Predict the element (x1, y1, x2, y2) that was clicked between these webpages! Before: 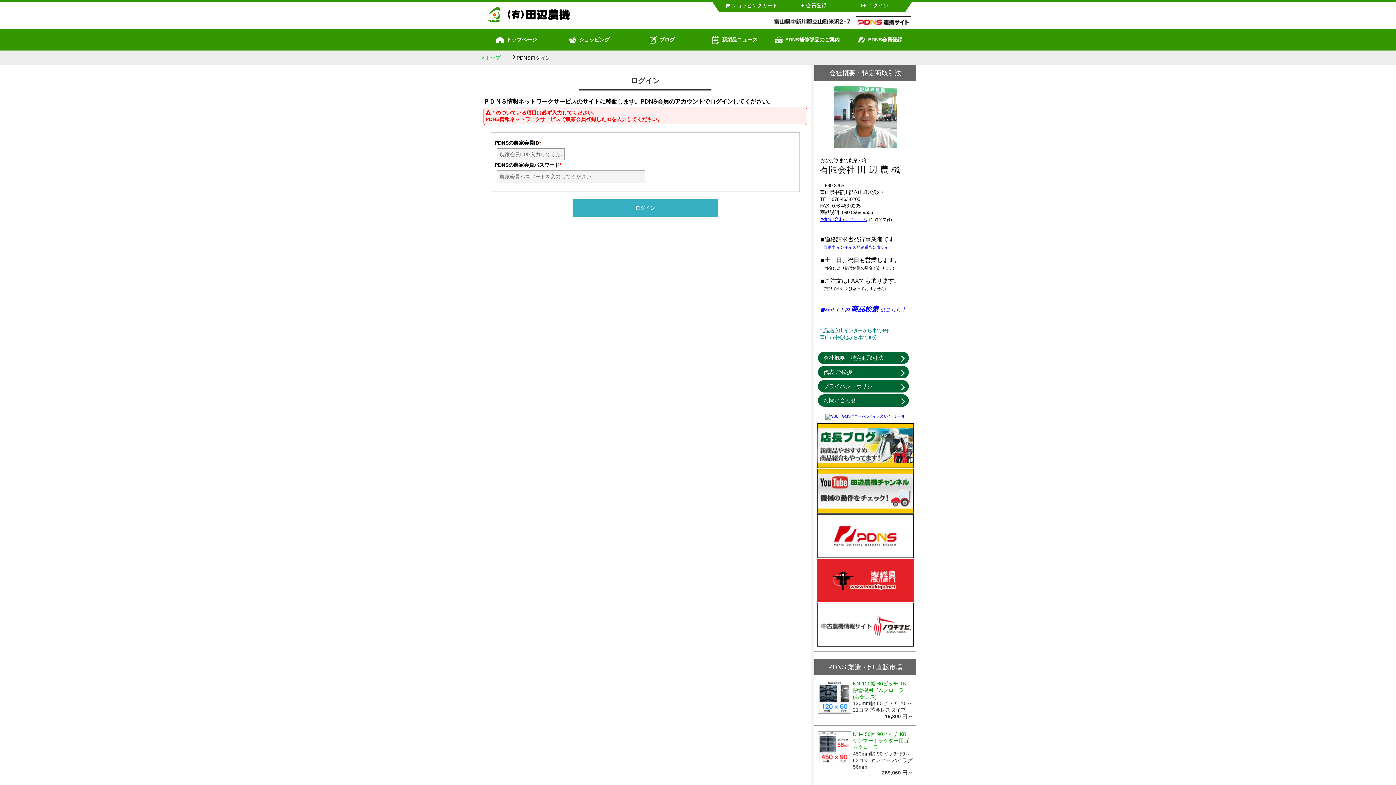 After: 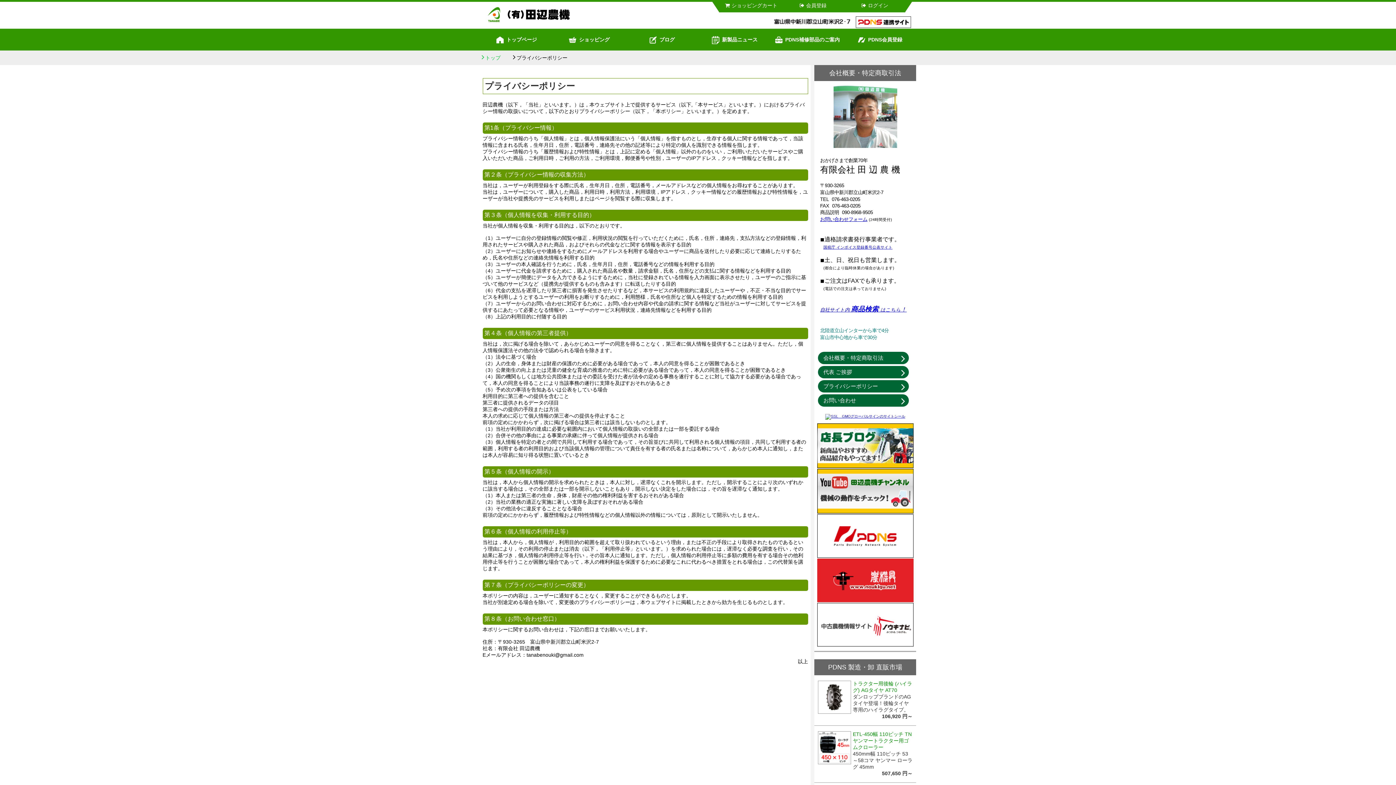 Action: label: プライバシーポリシー bbox: (818, 380, 909, 392)